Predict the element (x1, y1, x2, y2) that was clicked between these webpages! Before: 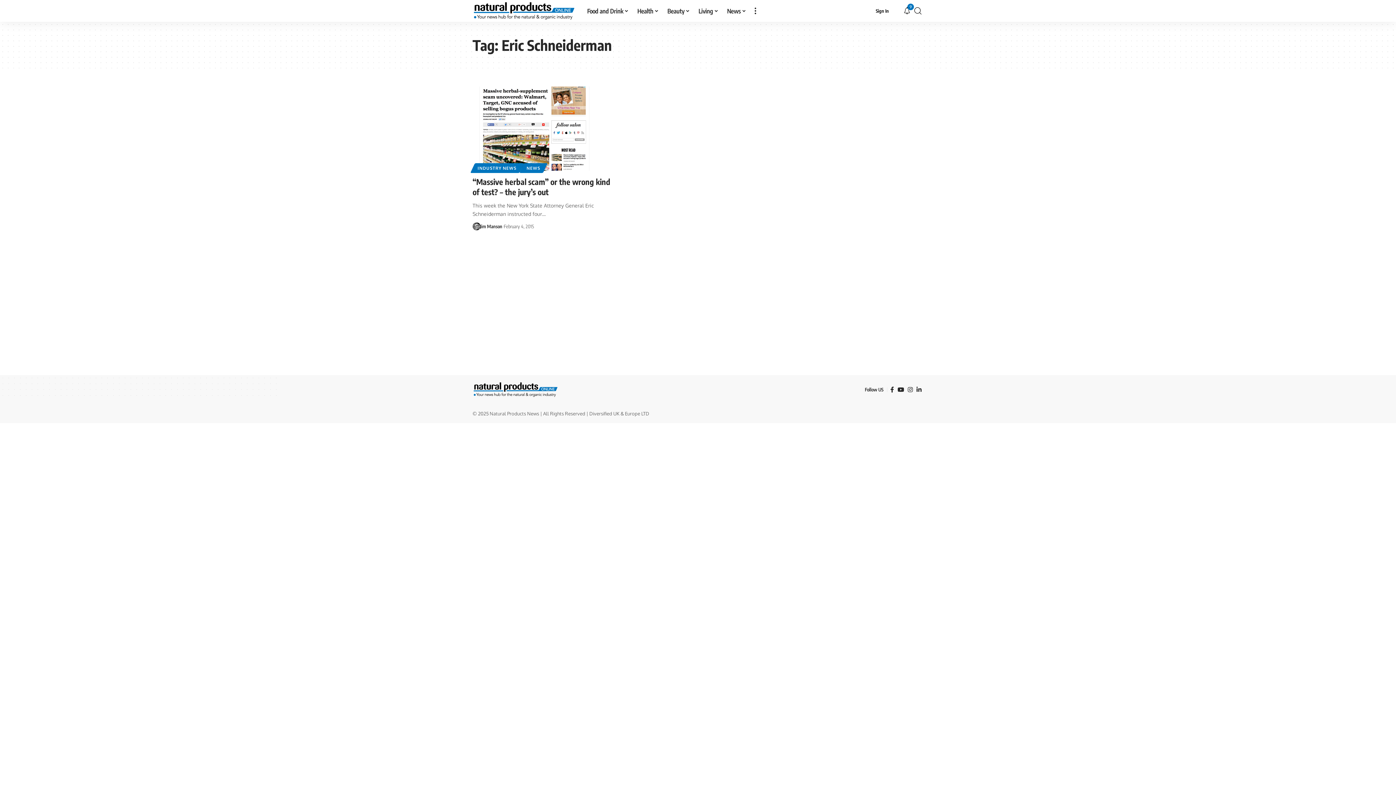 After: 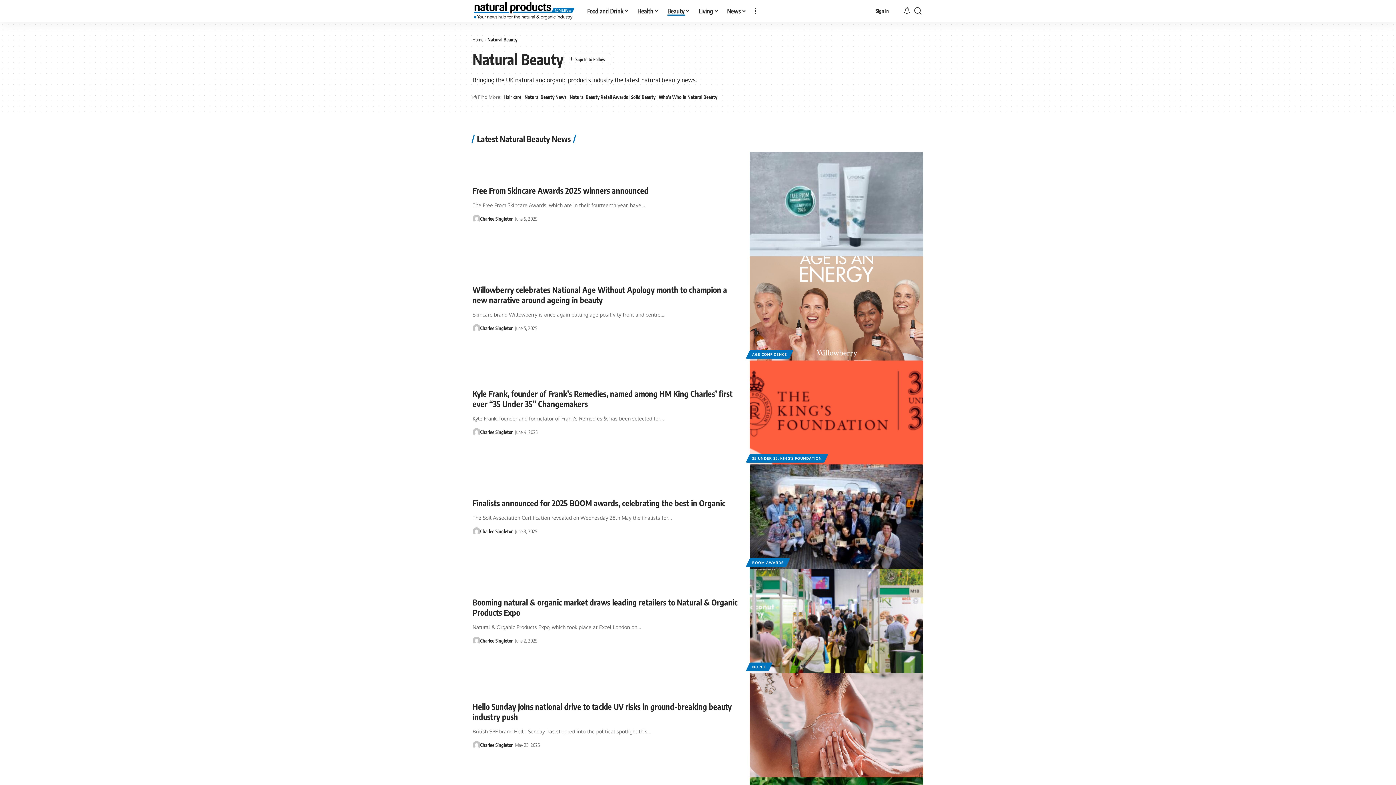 Action: bbox: (663, 0, 694, 21) label: Beauty